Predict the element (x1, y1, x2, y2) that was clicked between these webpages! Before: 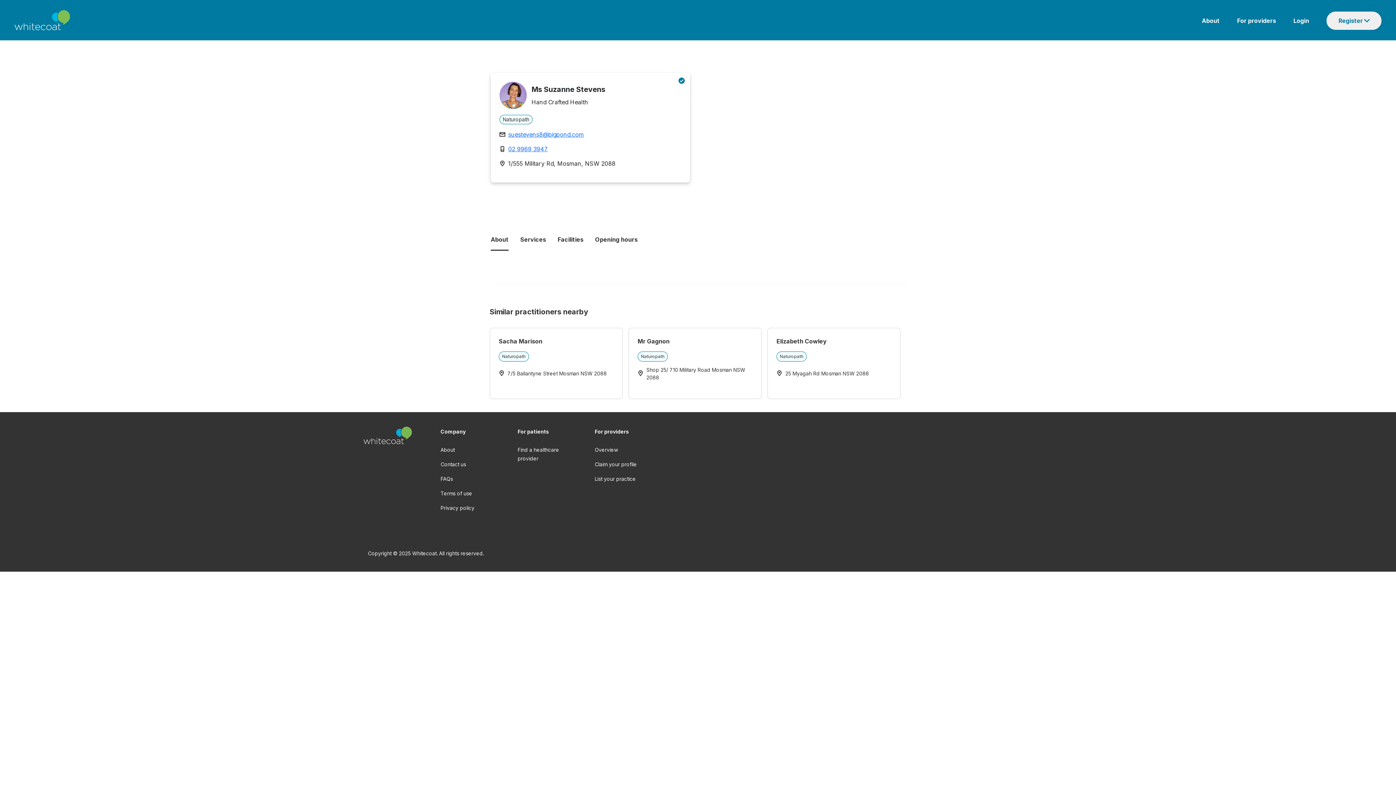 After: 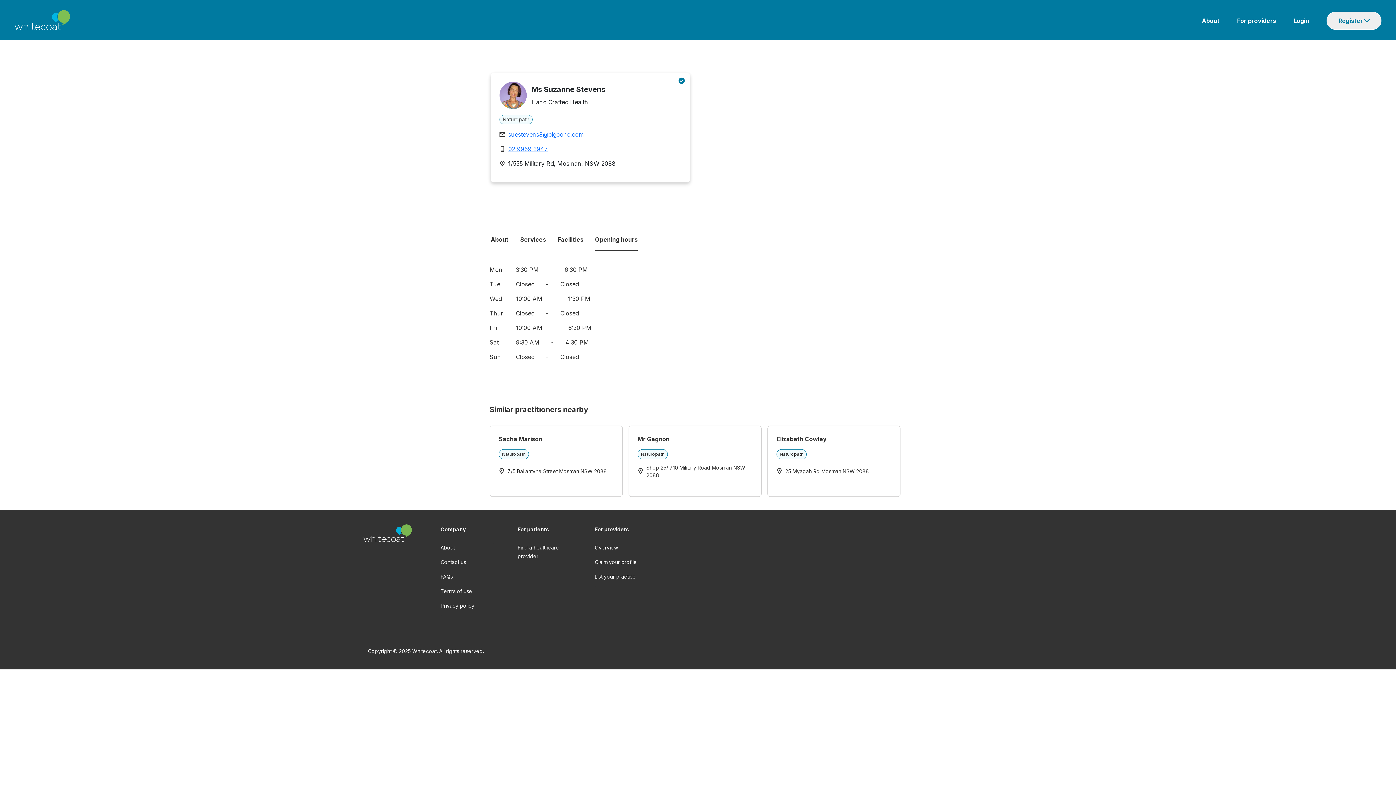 Action: bbox: (595, 229, 637, 250) label: Opening hours